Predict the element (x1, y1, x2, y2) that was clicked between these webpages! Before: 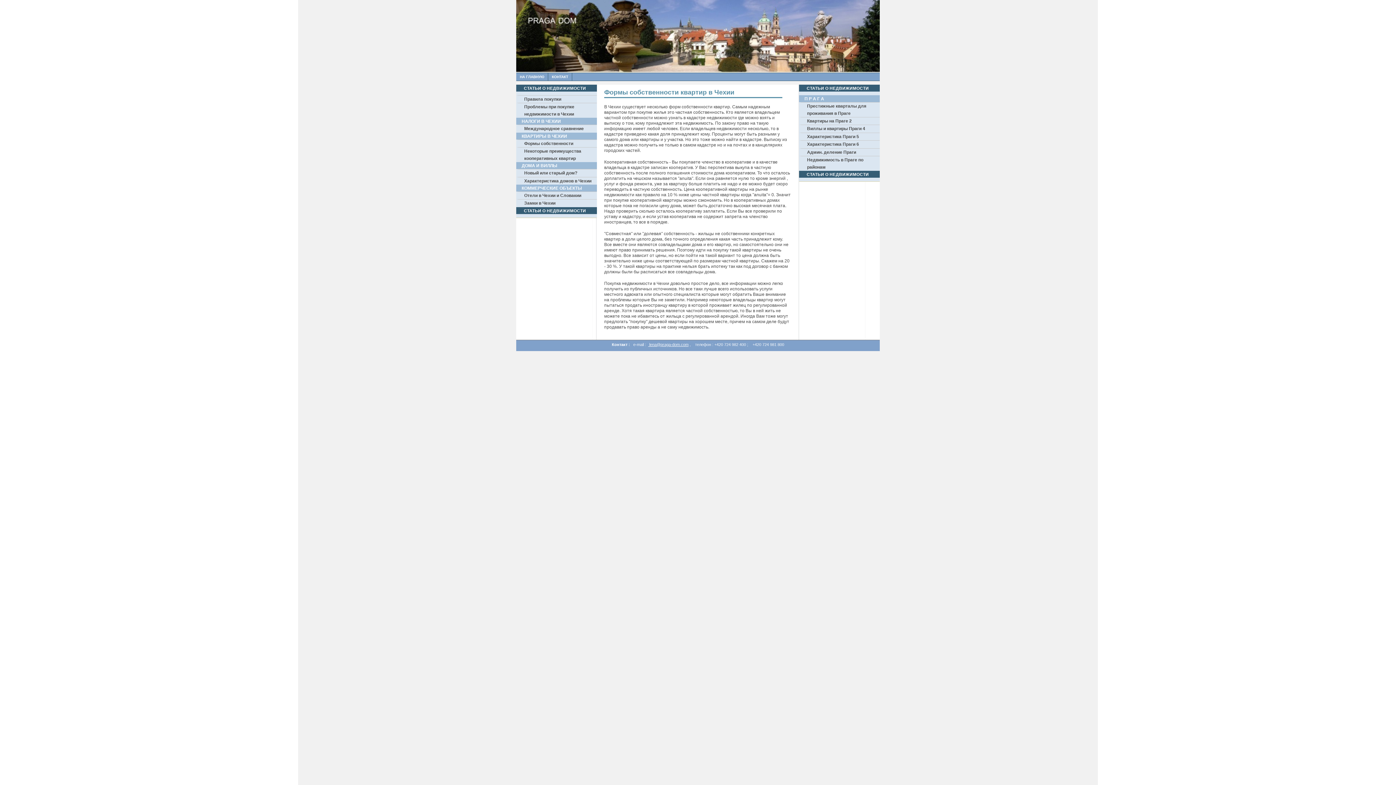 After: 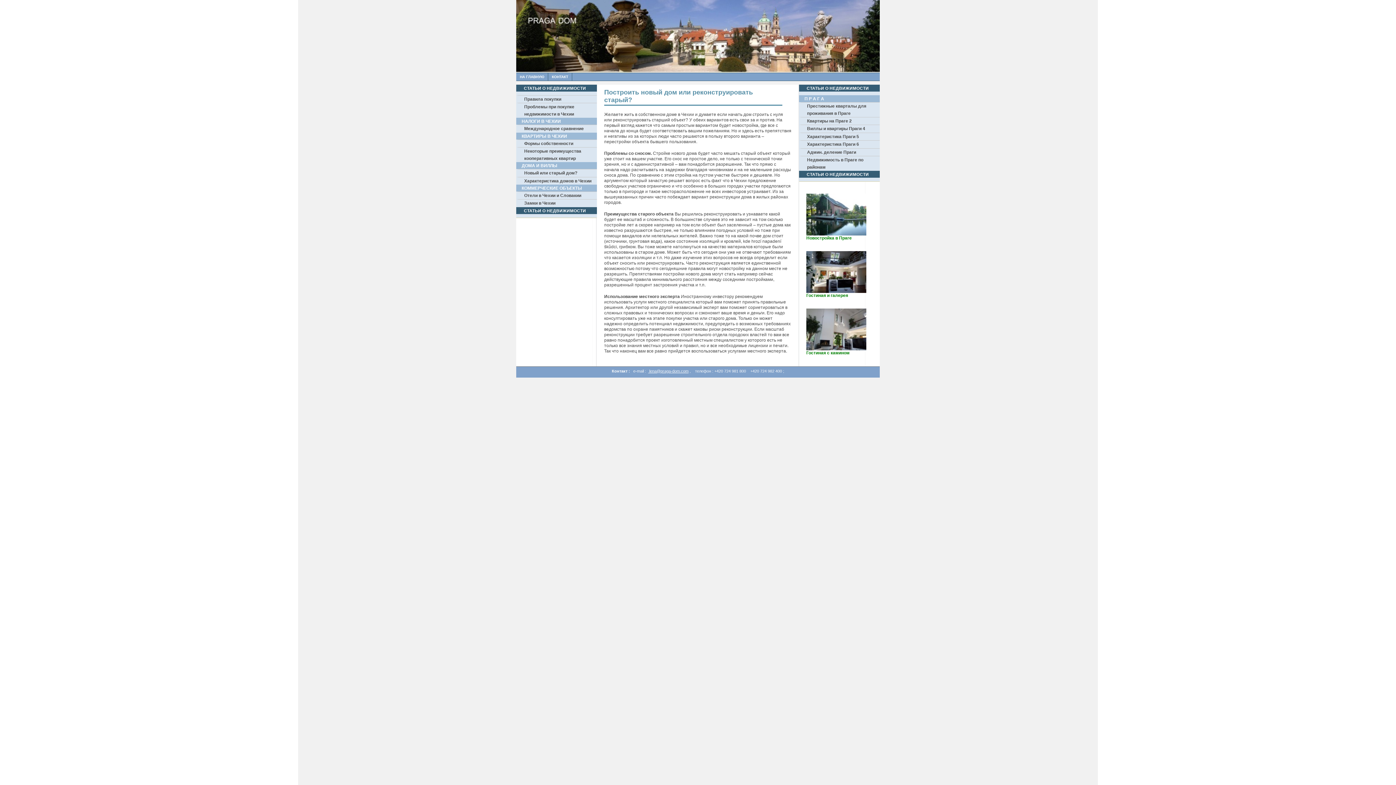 Action: label: Новый или старый дом? bbox: (516, 169, 597, 176)